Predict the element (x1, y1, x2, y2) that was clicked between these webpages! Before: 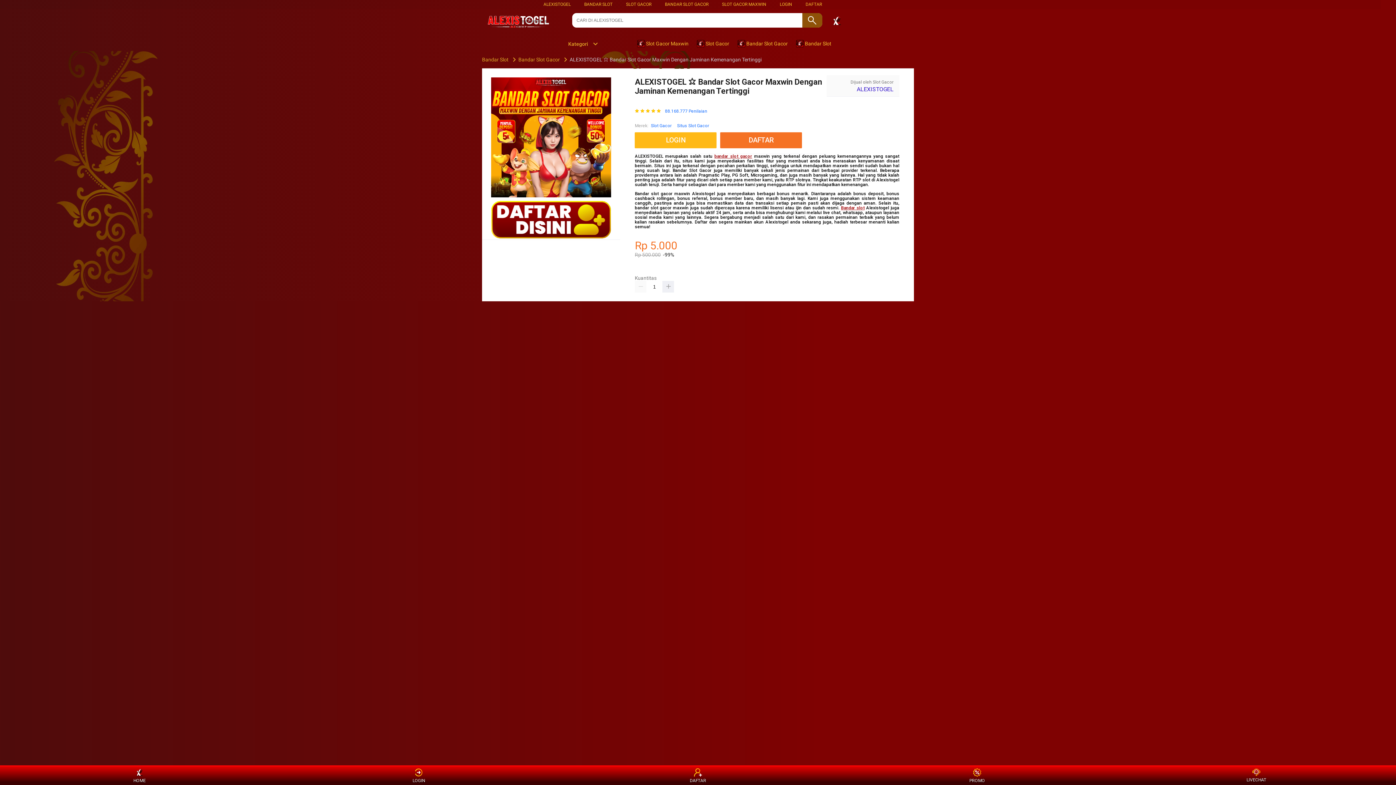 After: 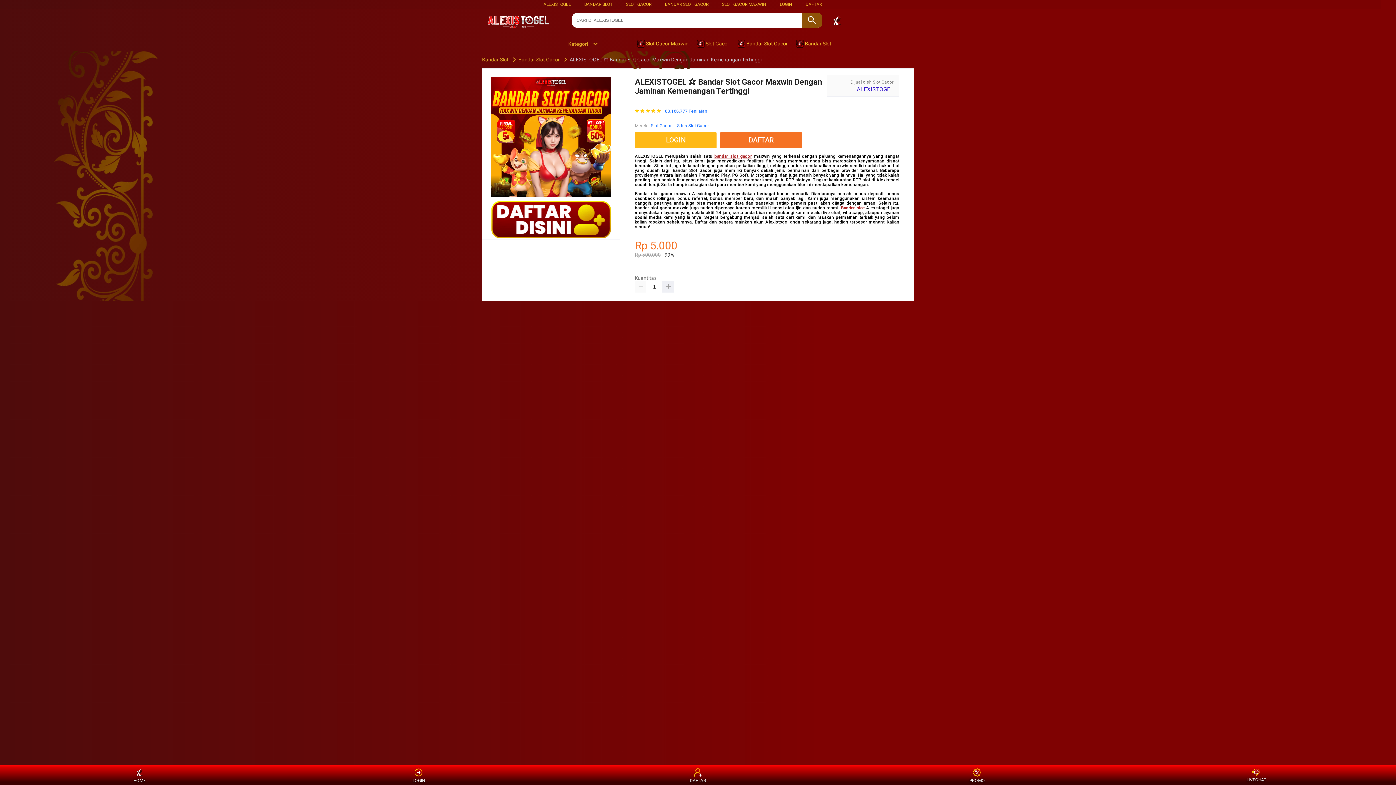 Action: bbox: (626, 1, 651, 6) label: SLOT GACOR